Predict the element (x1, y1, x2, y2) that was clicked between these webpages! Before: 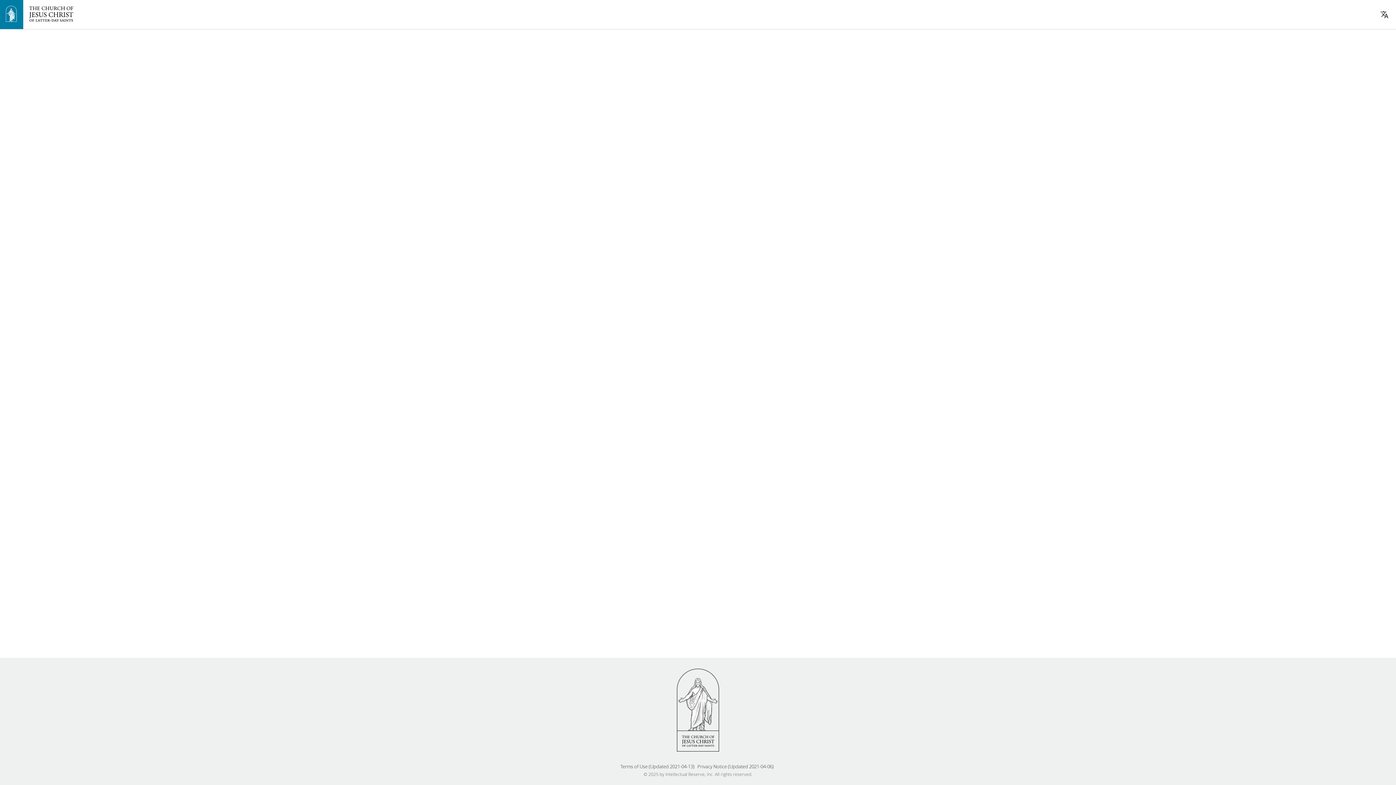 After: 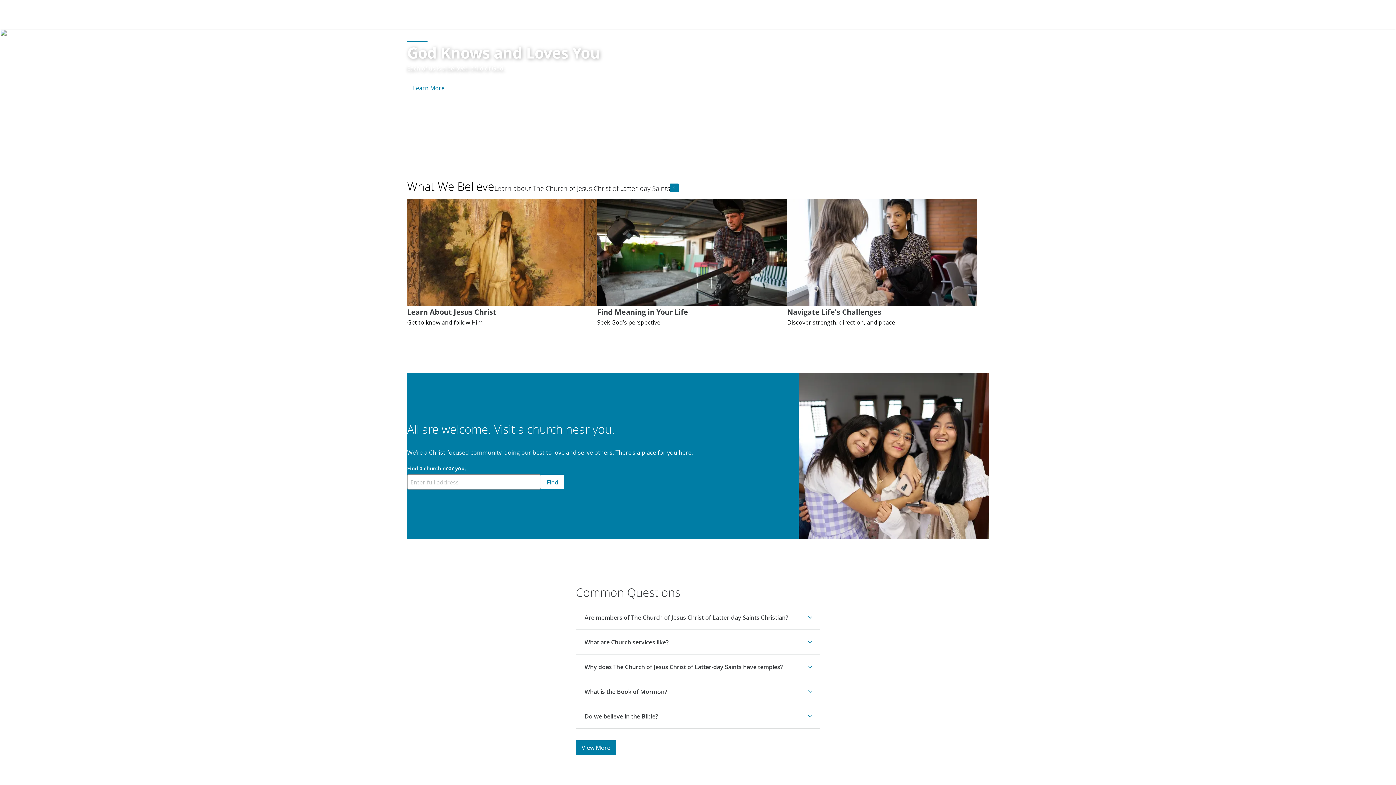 Action: bbox: (23, 21, 79, 30)